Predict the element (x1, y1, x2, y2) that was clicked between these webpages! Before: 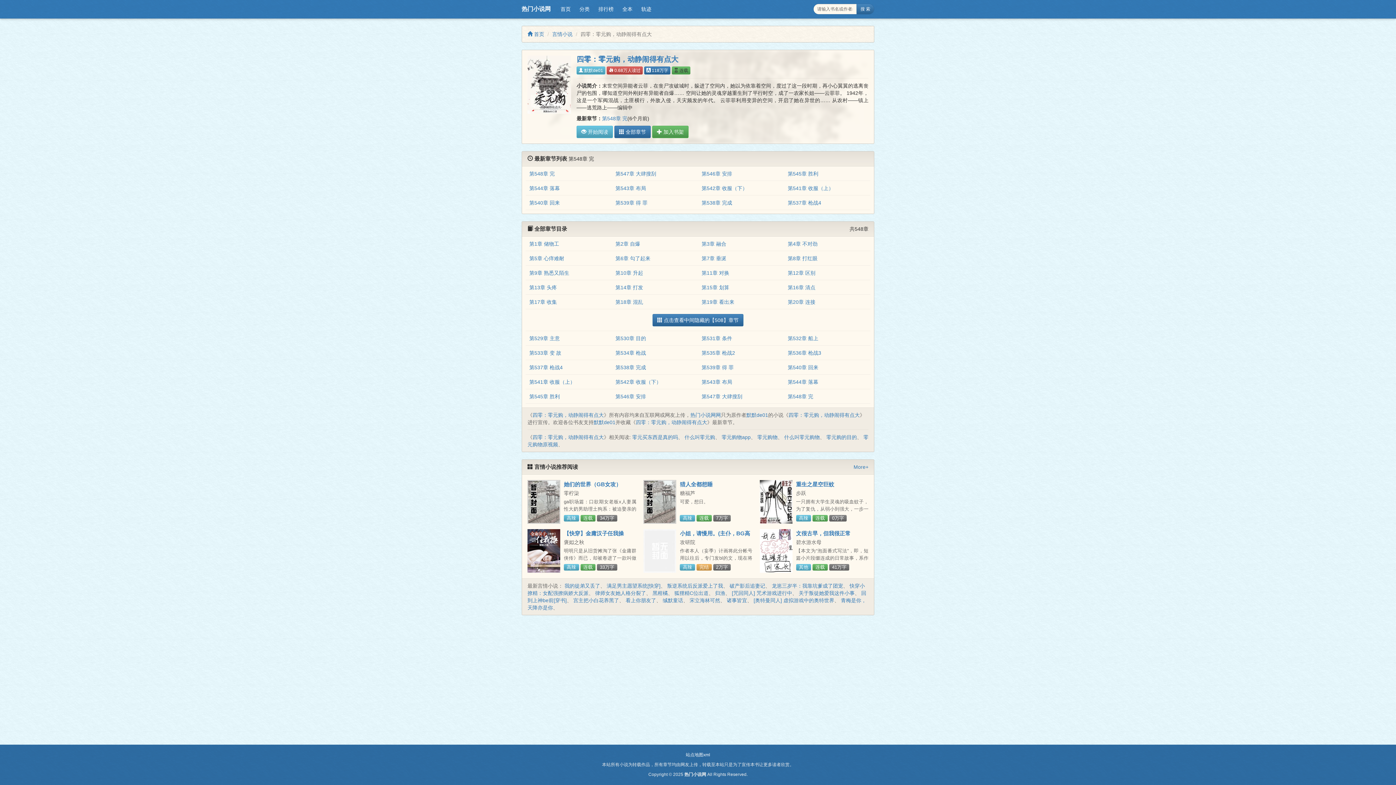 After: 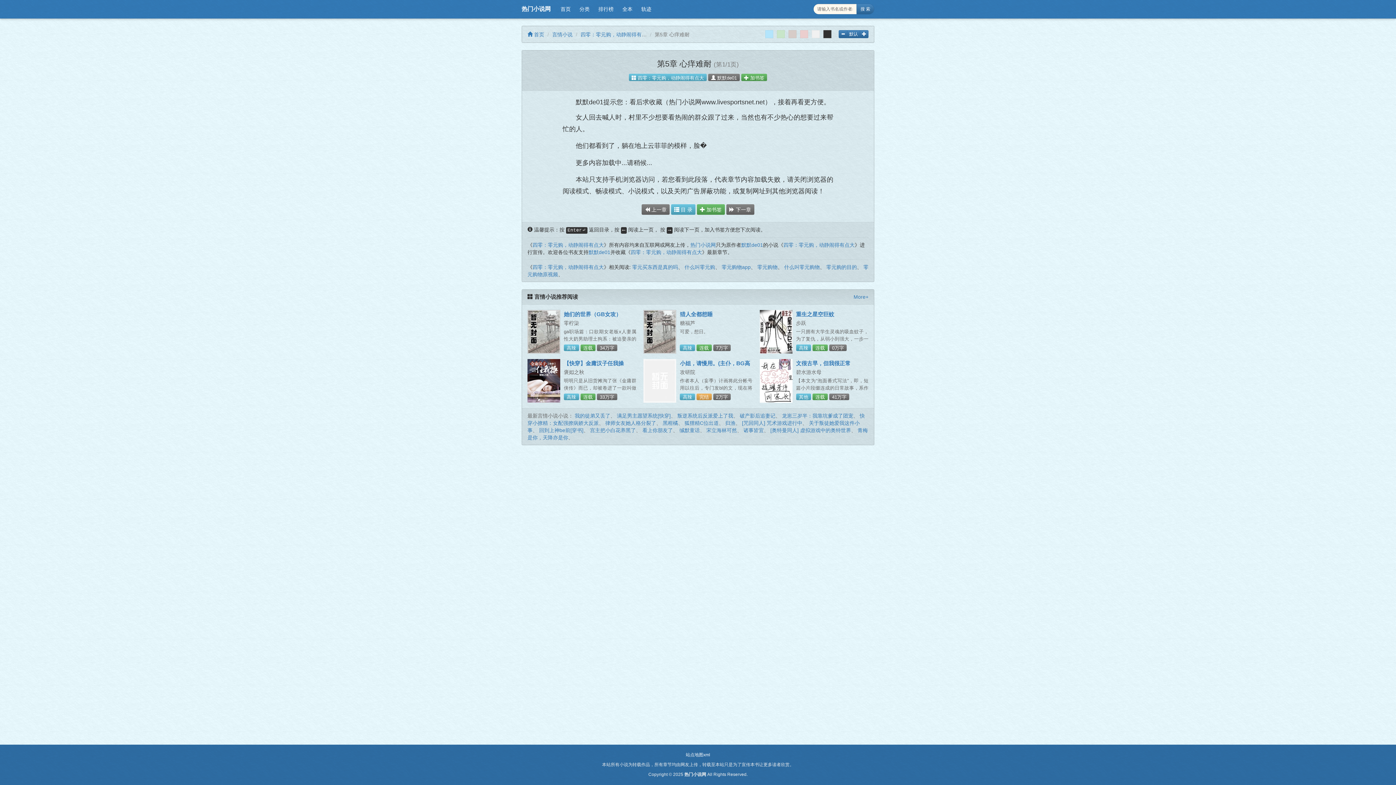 Action: bbox: (529, 255, 564, 261) label: 第5章 心痒难耐